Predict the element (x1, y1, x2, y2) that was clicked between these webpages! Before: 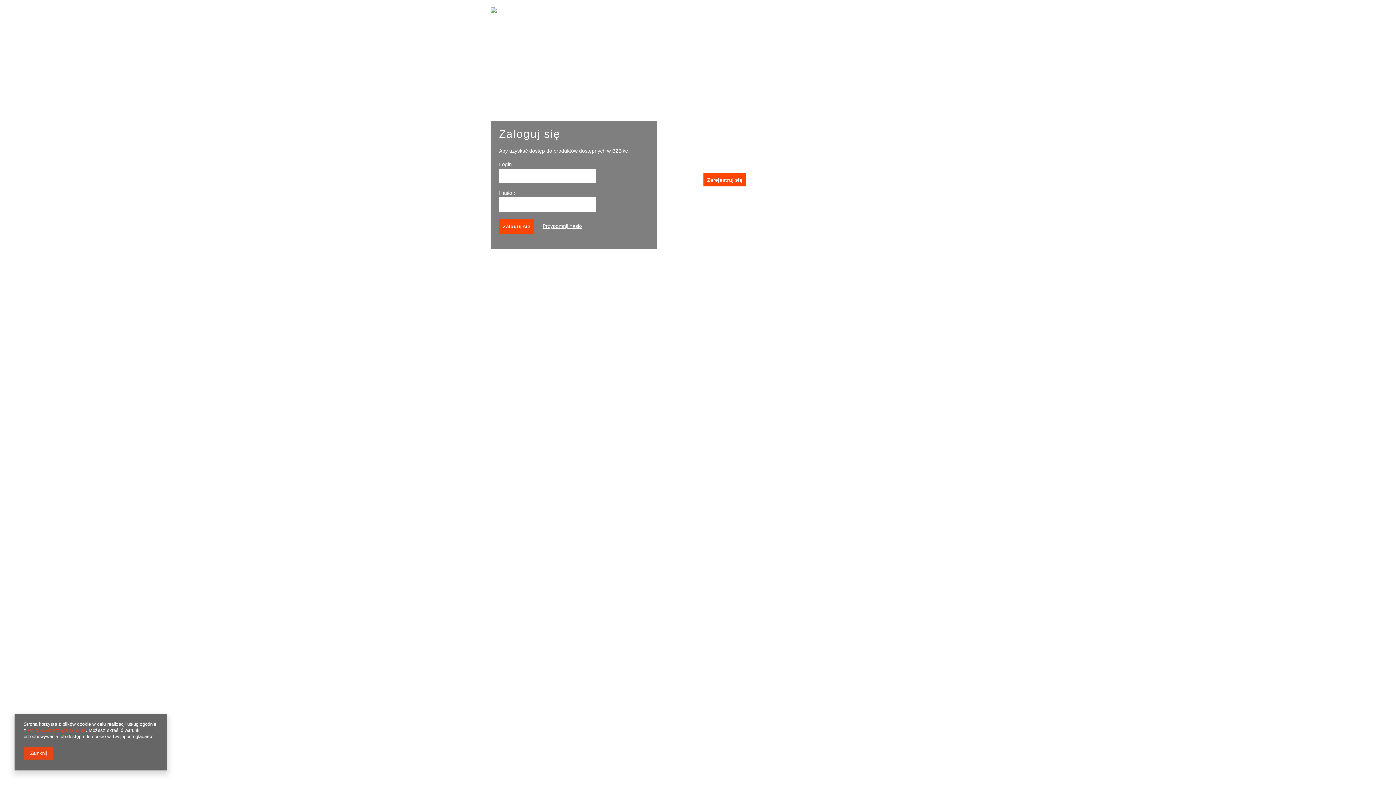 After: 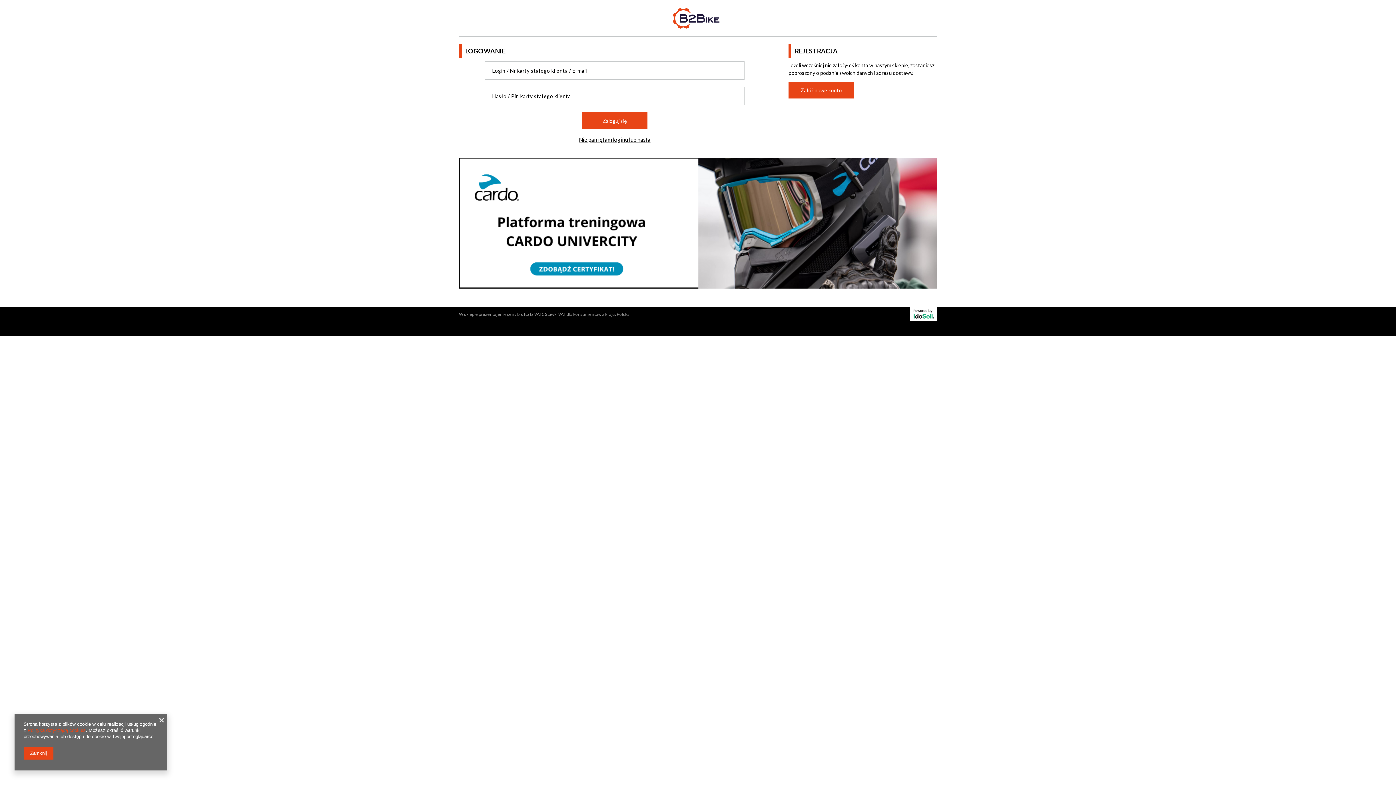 Action: bbox: (27, 728, 85, 733) label: Polityką dotyczącą cookies